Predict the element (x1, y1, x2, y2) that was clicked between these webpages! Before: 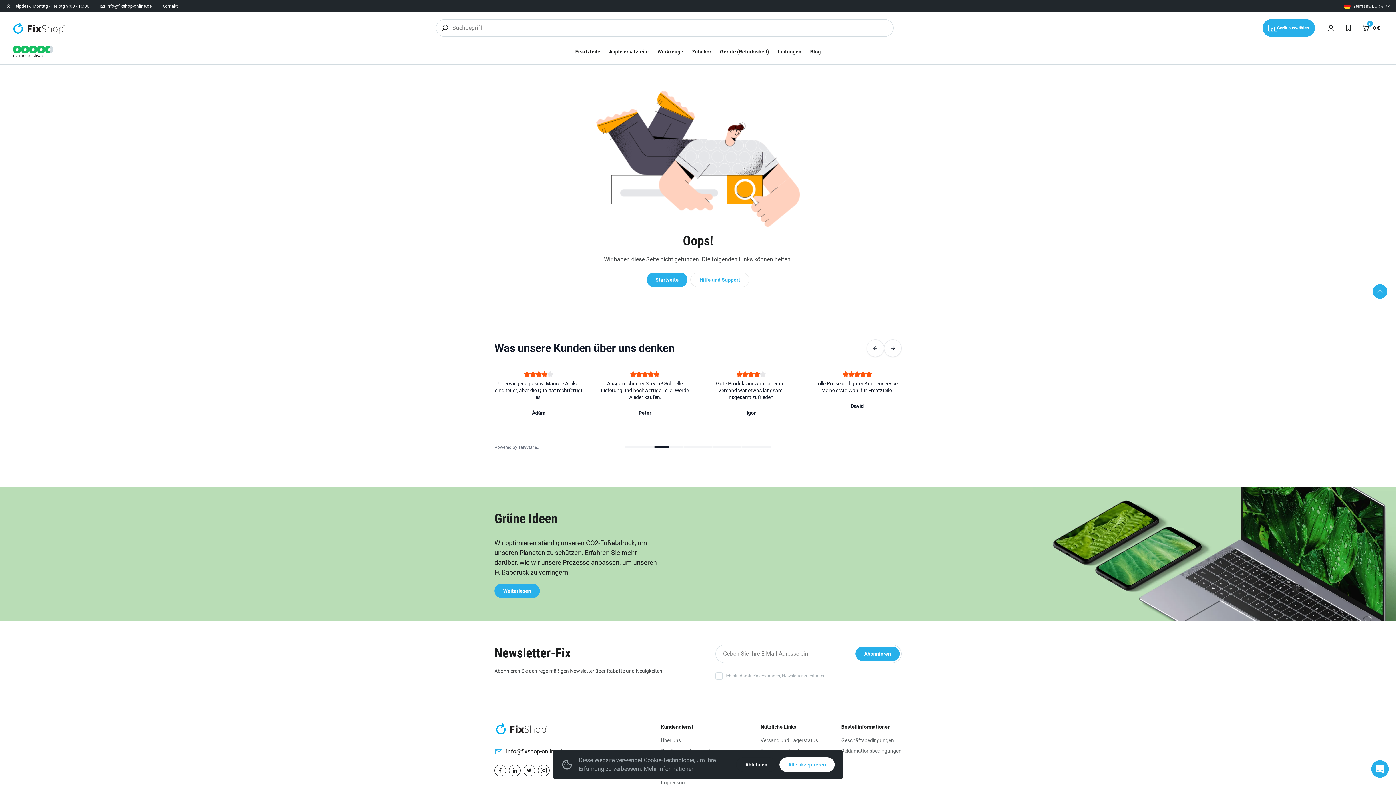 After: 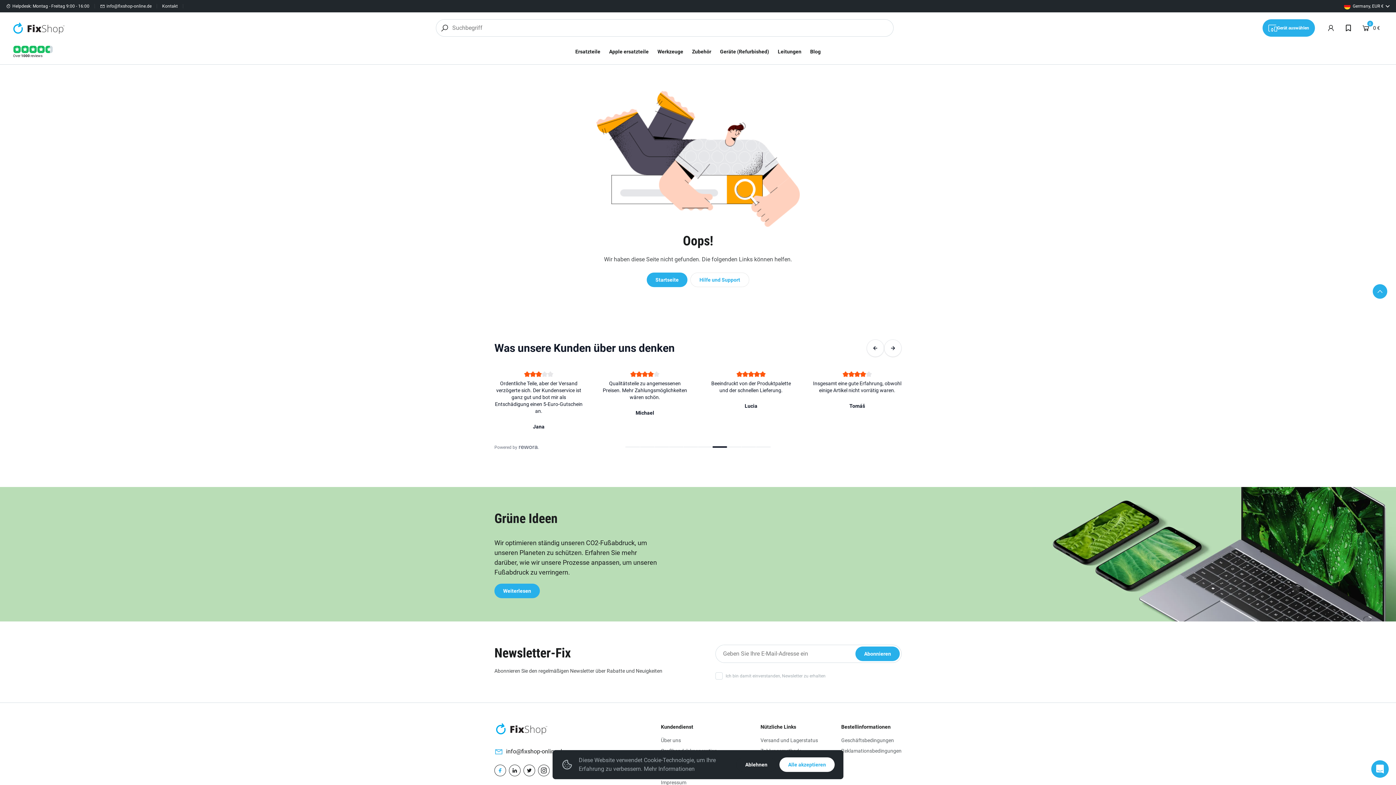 Action: bbox: (497, 765, 503, 776) label: Facebook social